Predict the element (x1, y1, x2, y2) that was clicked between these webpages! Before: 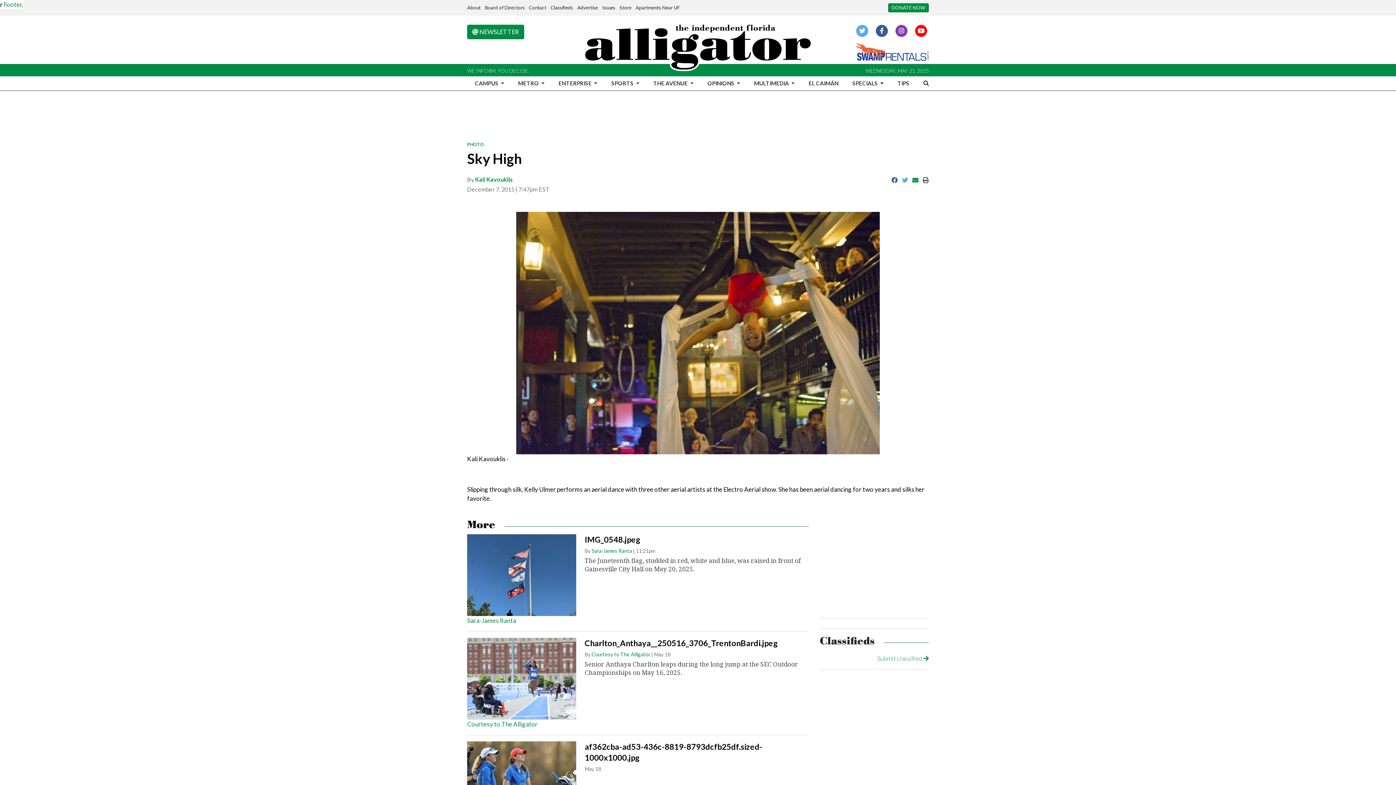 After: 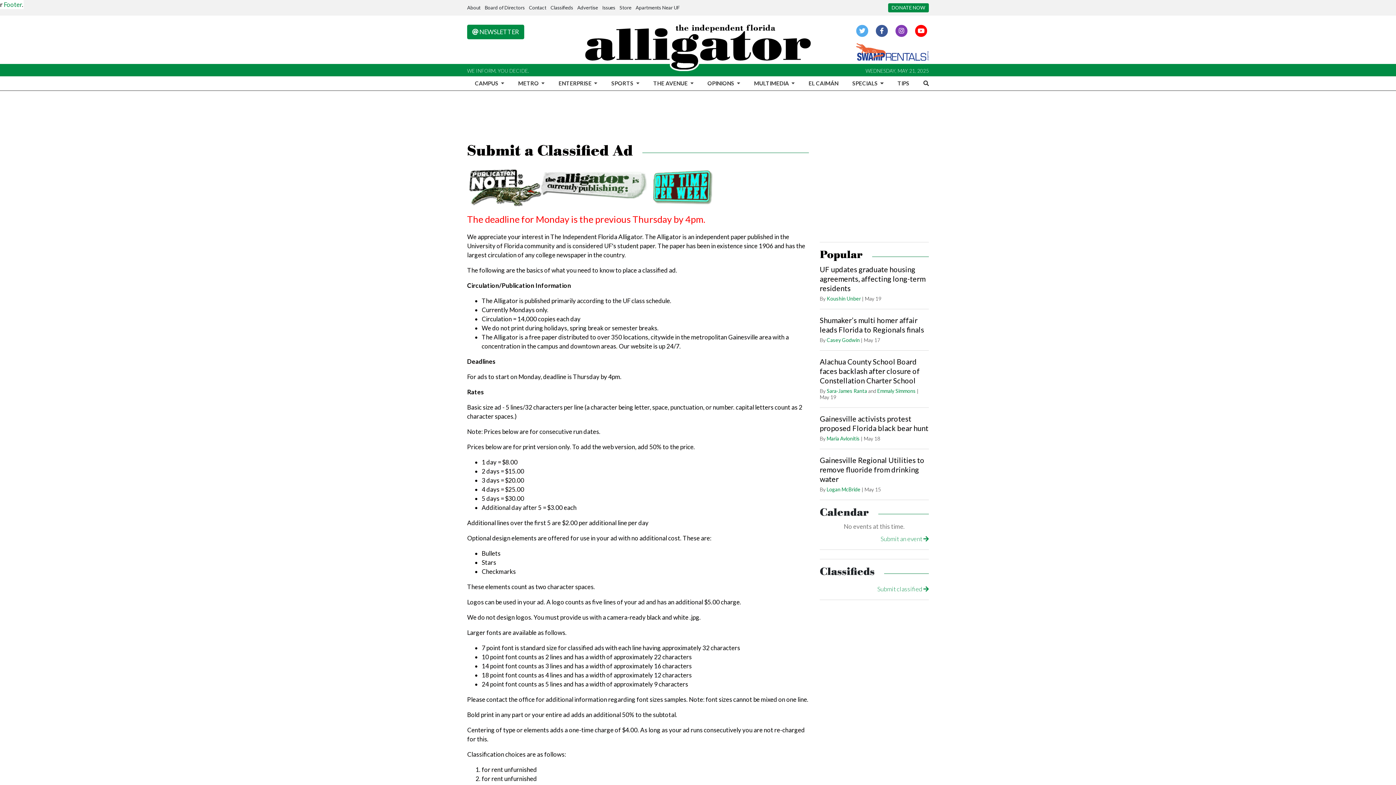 Action: bbox: (820, 654, 929, 663) label: Submit classified 